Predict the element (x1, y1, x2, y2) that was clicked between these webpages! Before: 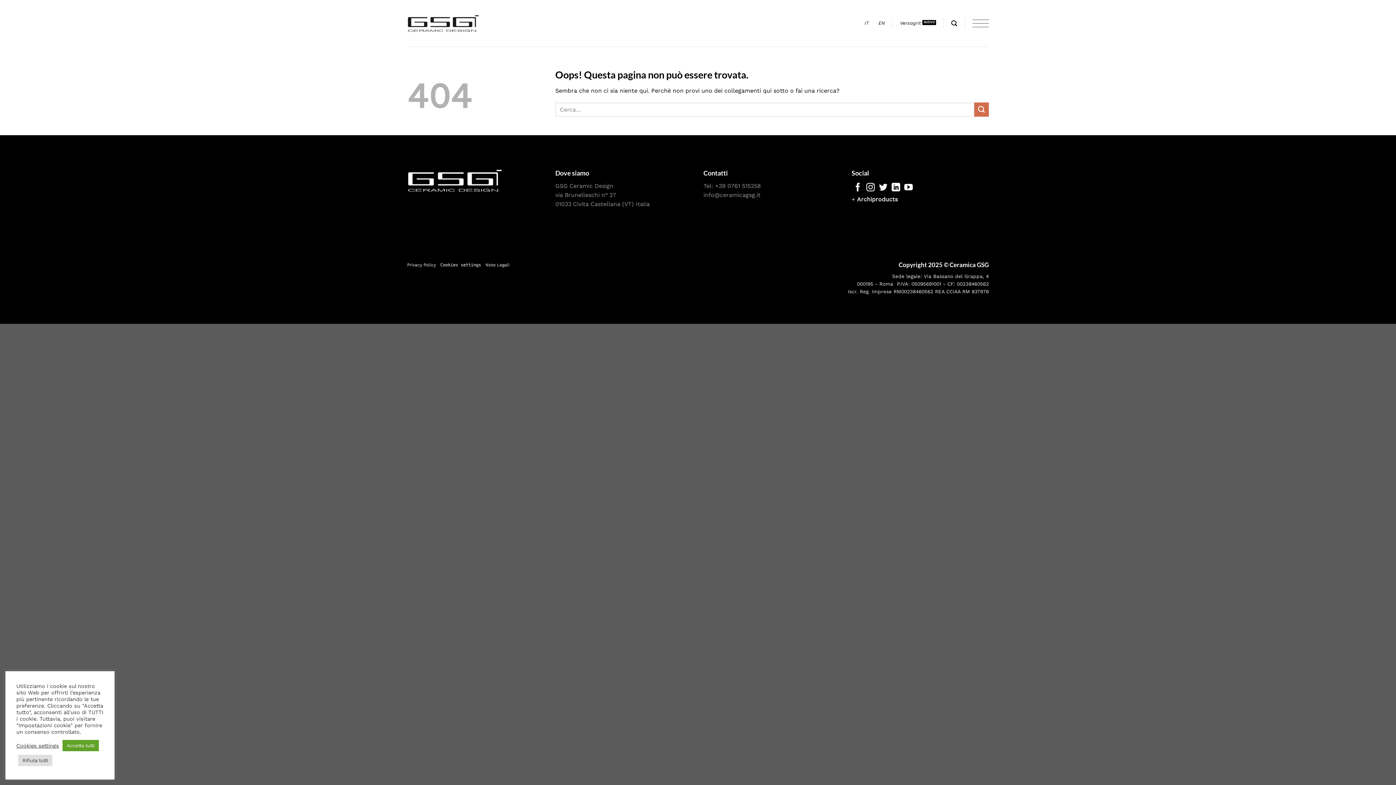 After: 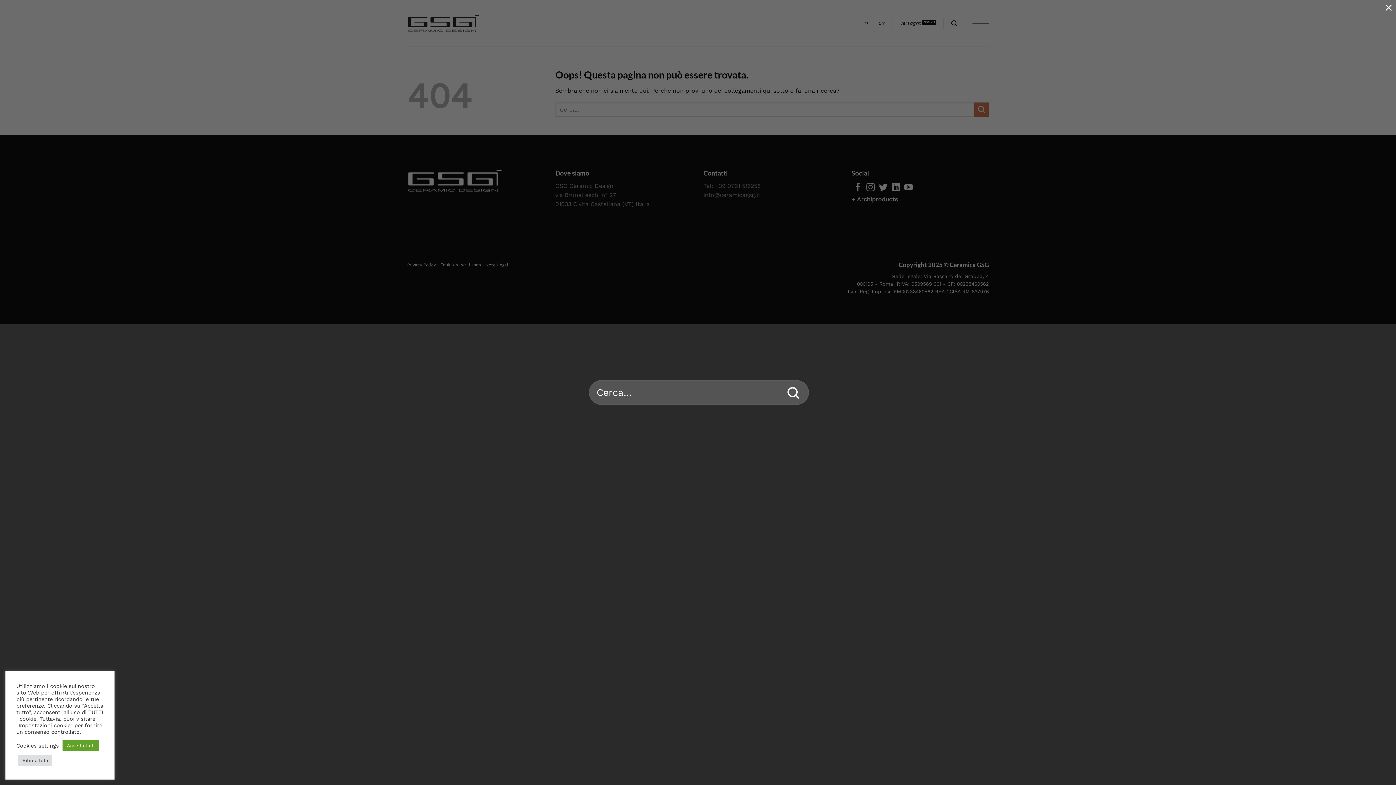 Action: label: Cerca bbox: (951, 16, 957, 30)